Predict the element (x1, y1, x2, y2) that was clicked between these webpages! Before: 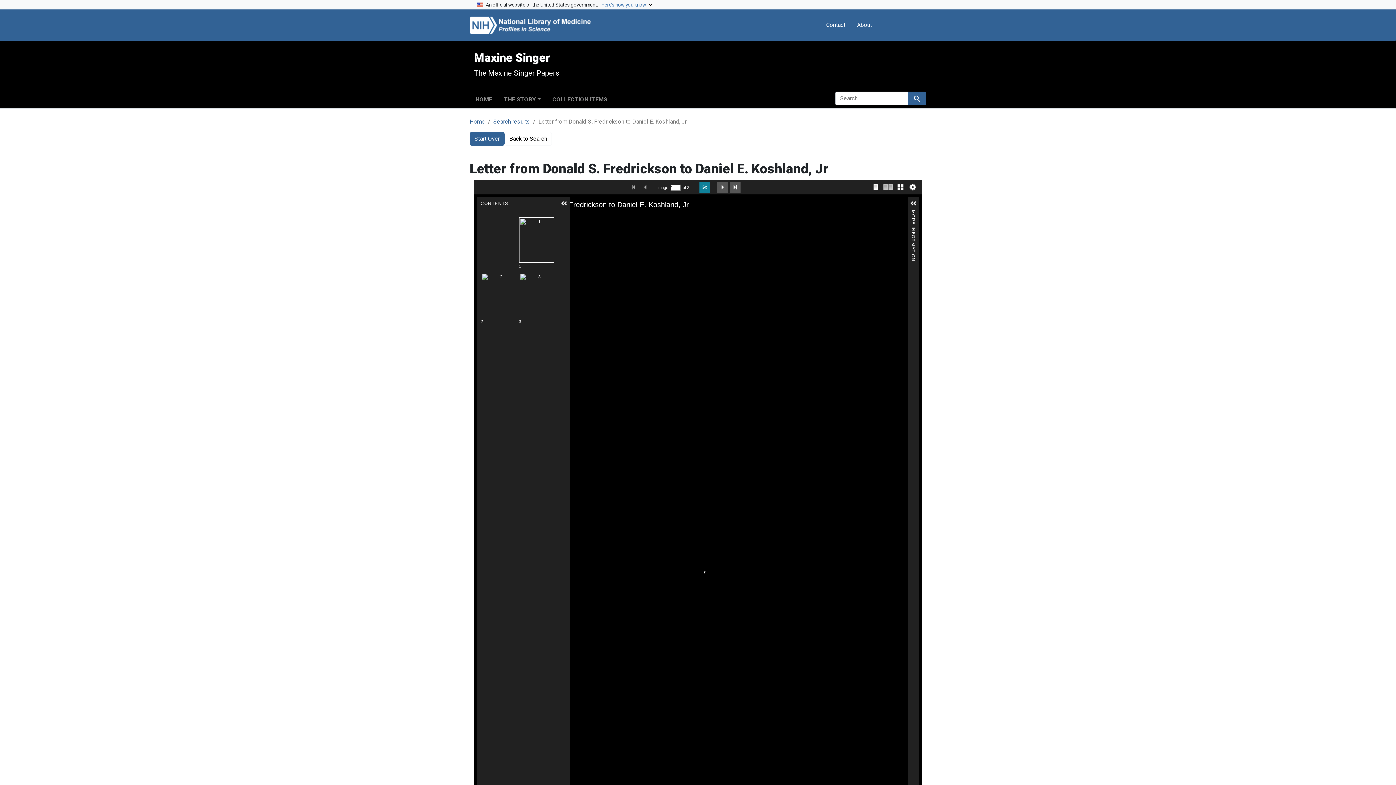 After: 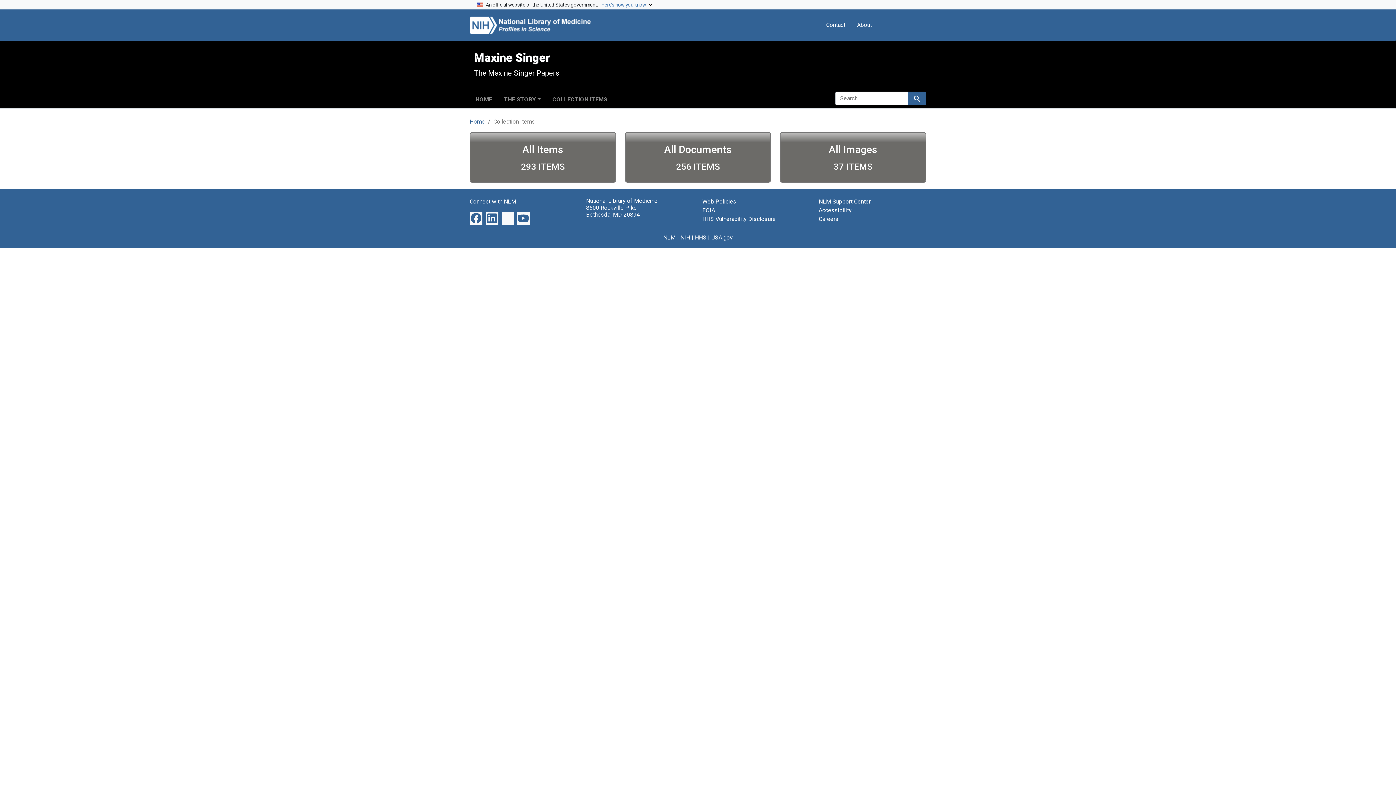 Action: label: COLLECTION ITEMS bbox: (546, 93, 613, 103)